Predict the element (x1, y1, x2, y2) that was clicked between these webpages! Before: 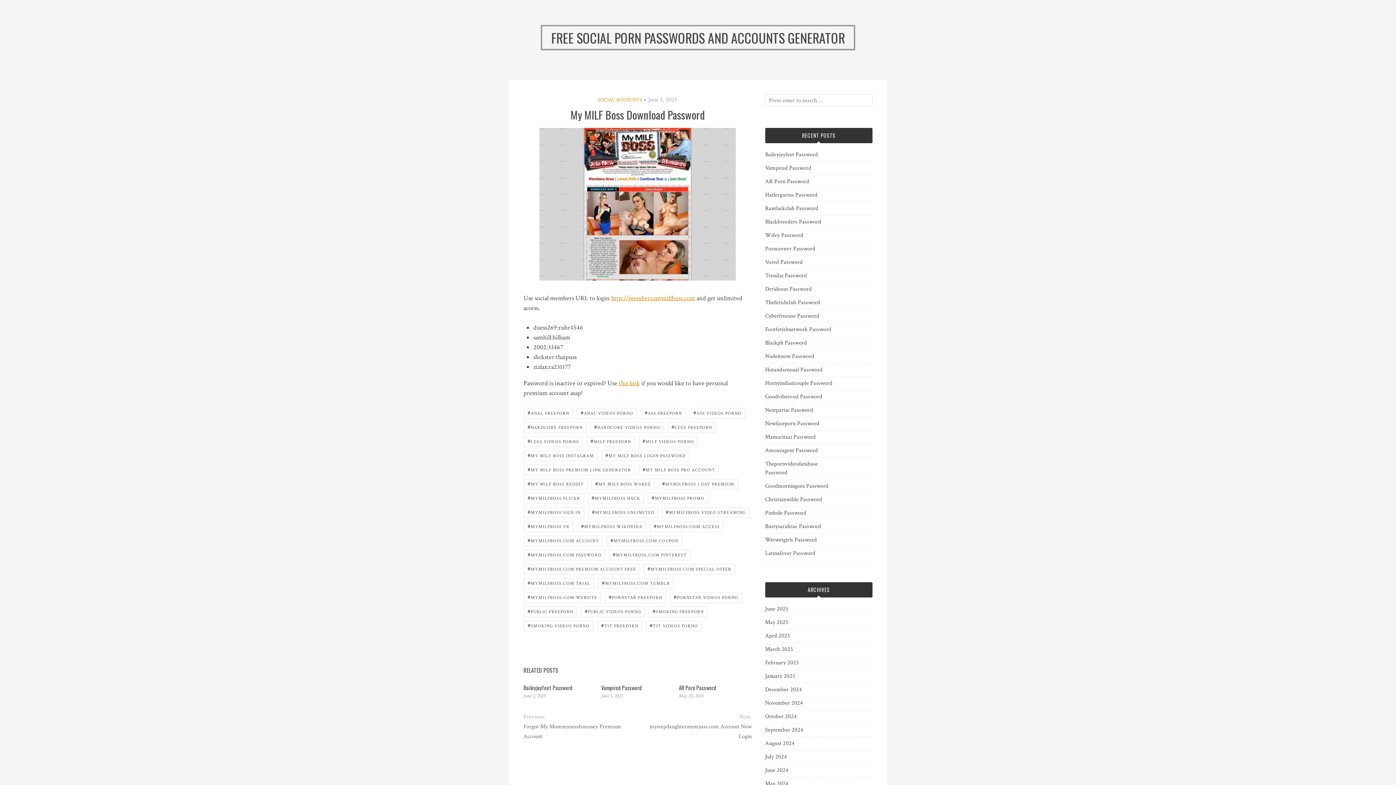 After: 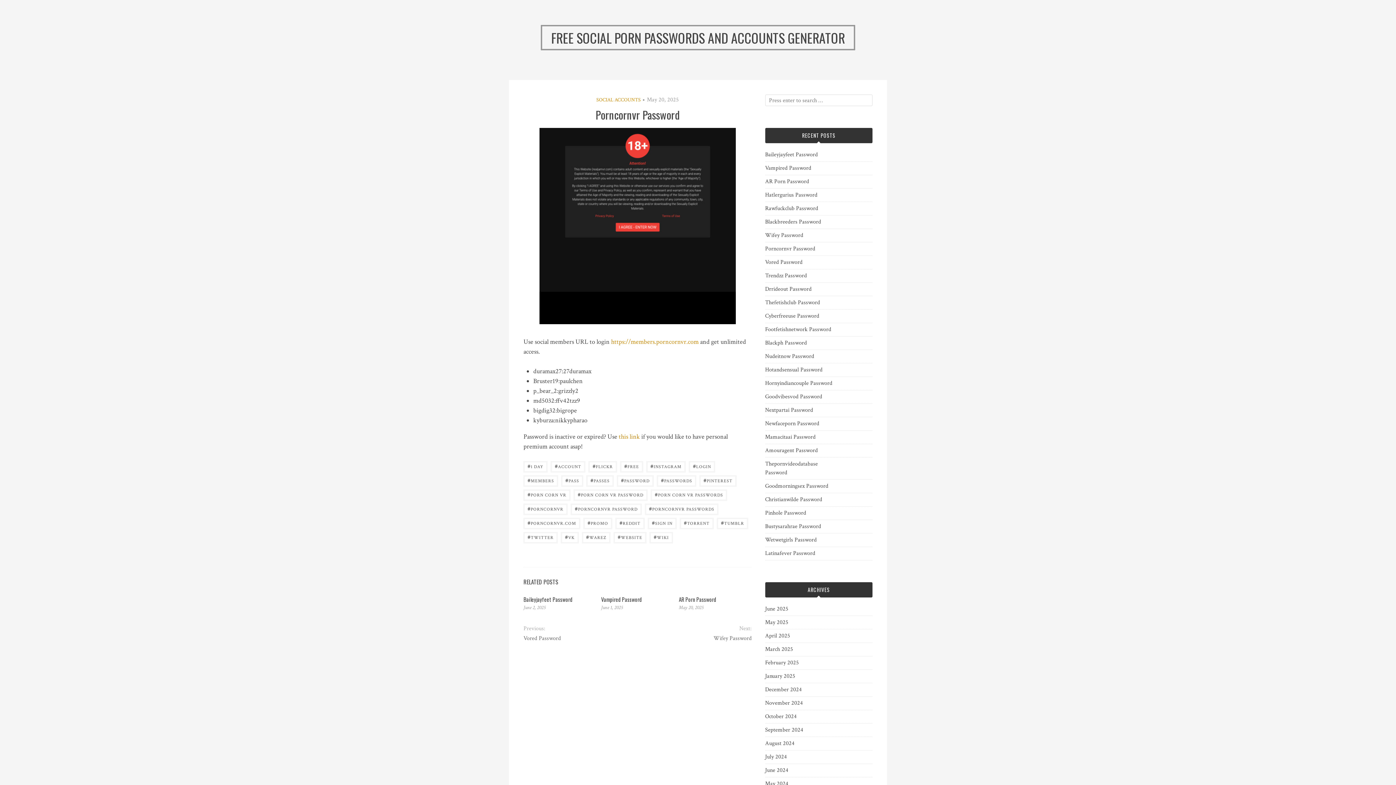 Action: label: Porncornvr Password bbox: (765, 244, 835, 253)